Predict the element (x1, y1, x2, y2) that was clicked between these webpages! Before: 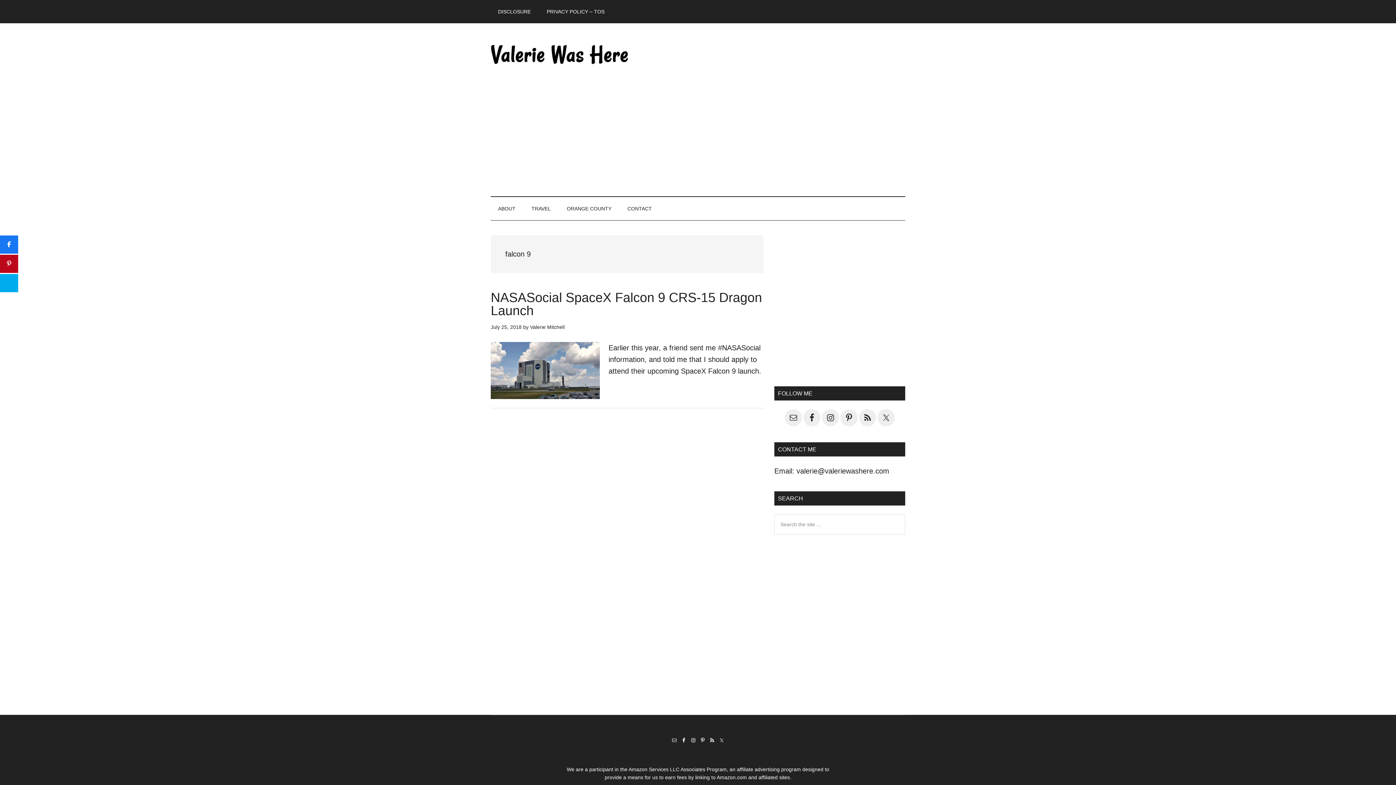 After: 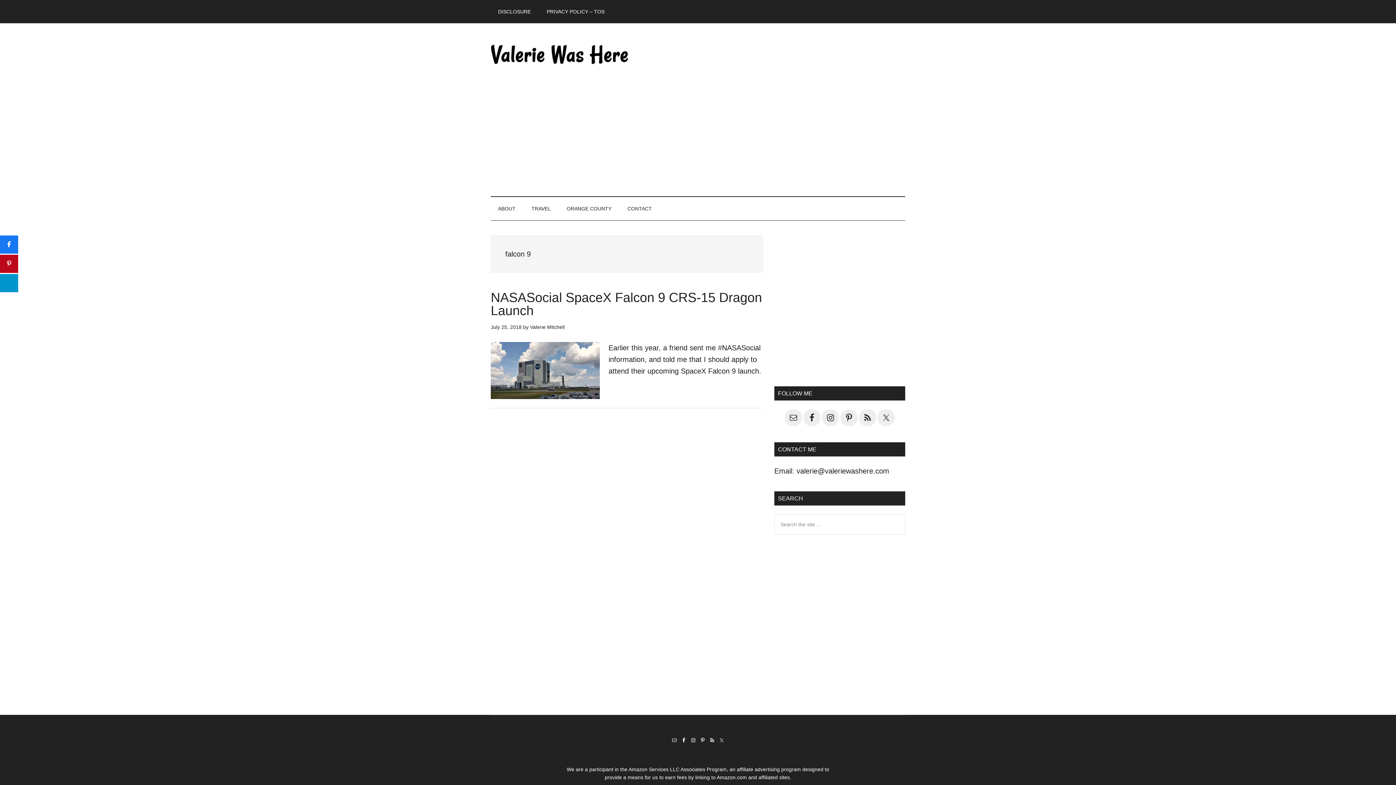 Action: label: Post bbox: (0, 274, 18, 292)